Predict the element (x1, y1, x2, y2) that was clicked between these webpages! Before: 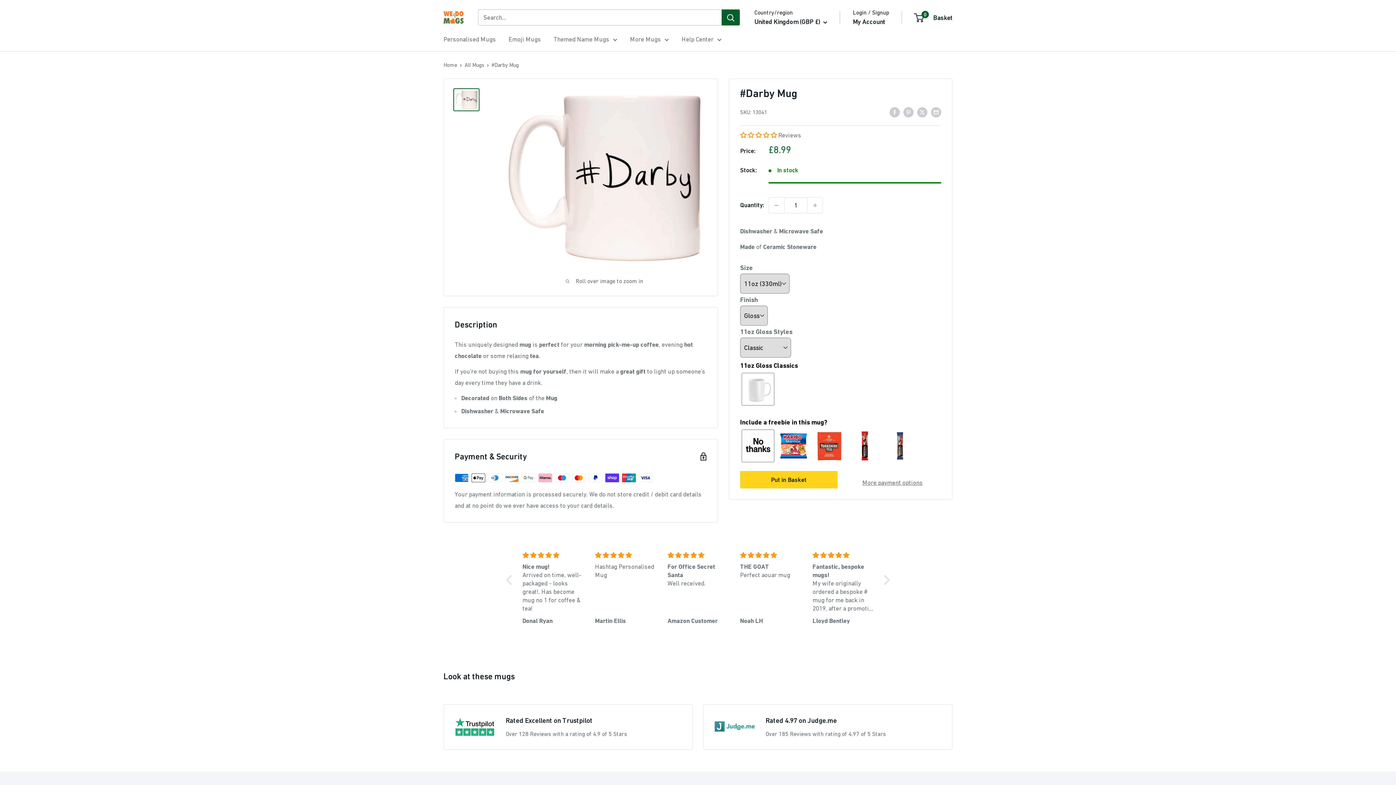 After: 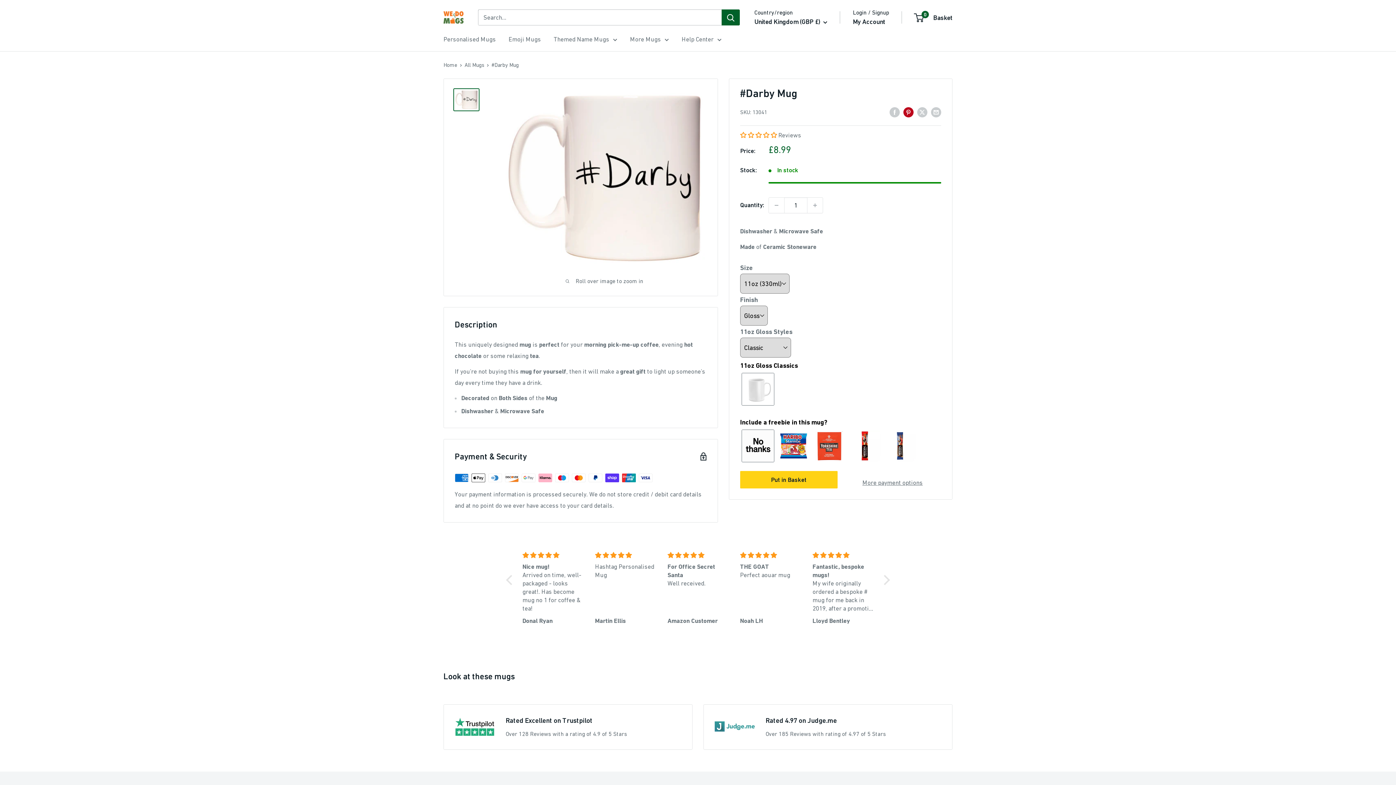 Action: bbox: (903, 106, 913, 117) label: Pin on Pinterest